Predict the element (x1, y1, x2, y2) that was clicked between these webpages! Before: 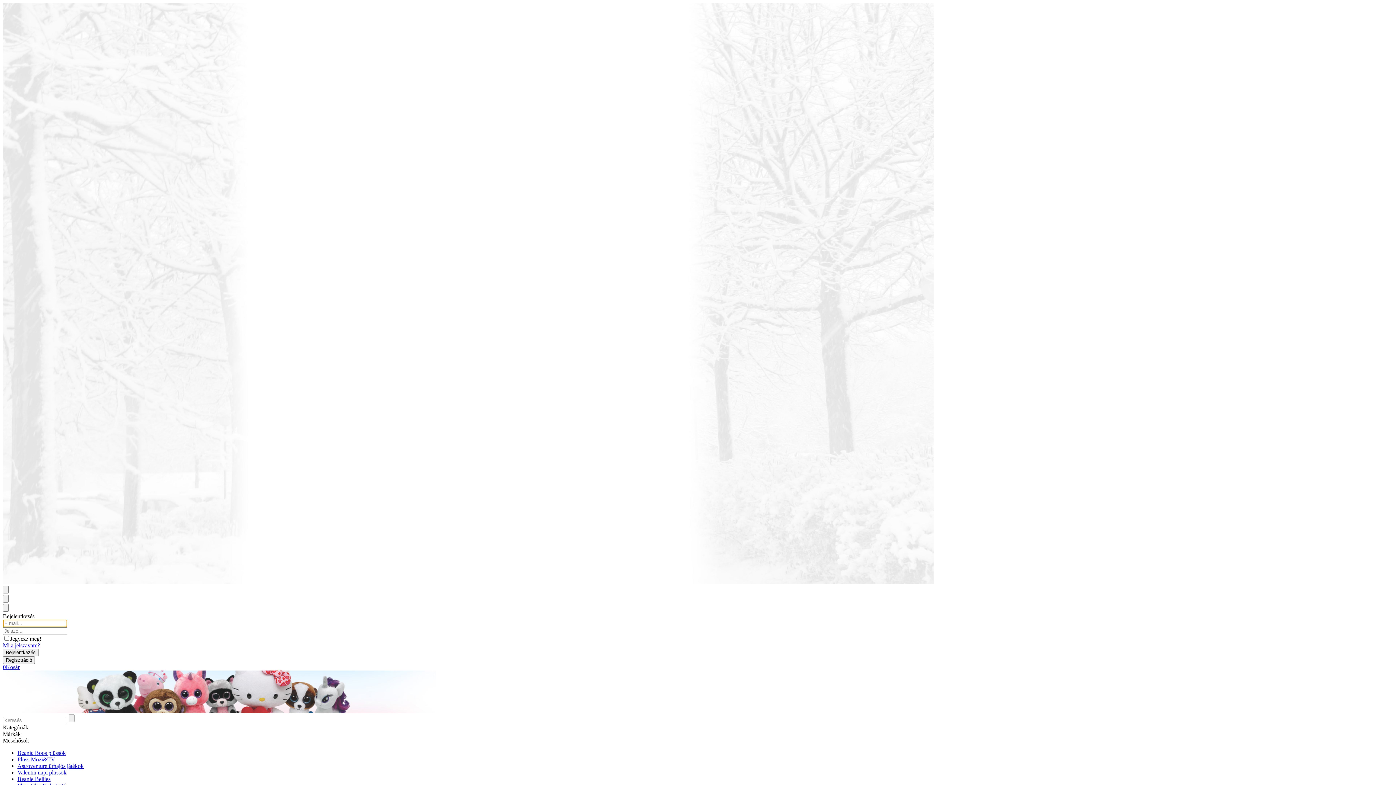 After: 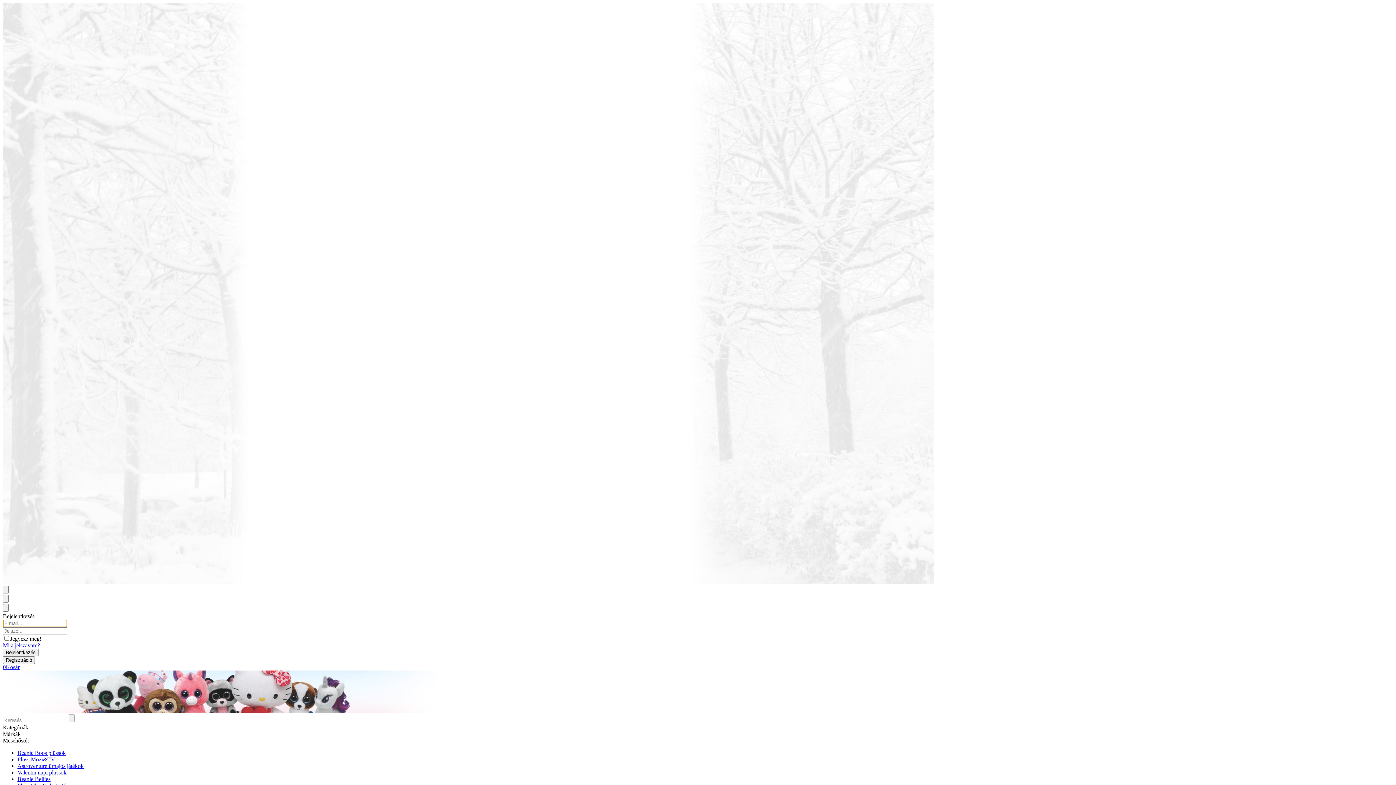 Action: bbox: (17, 763, 83, 769) label: Astroventure űrhajós játékok